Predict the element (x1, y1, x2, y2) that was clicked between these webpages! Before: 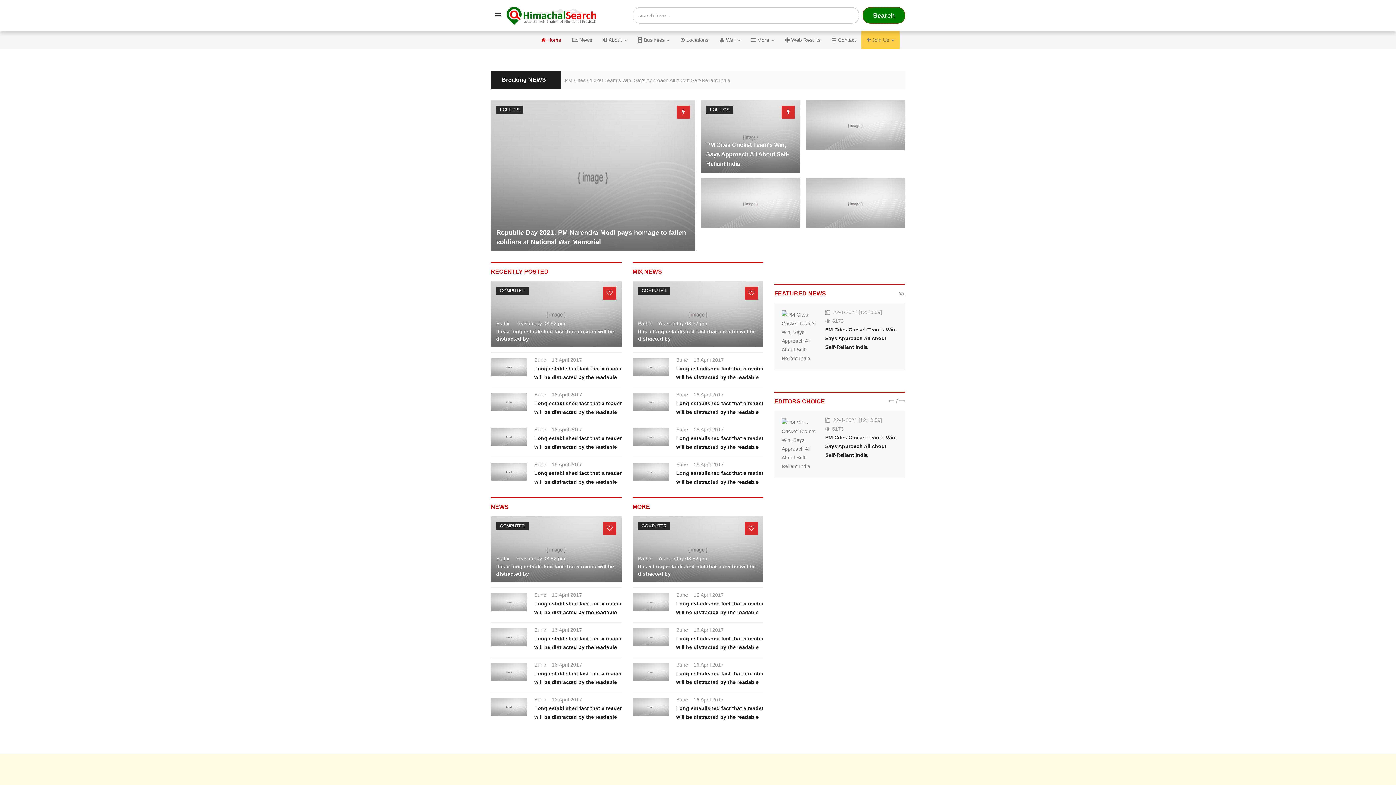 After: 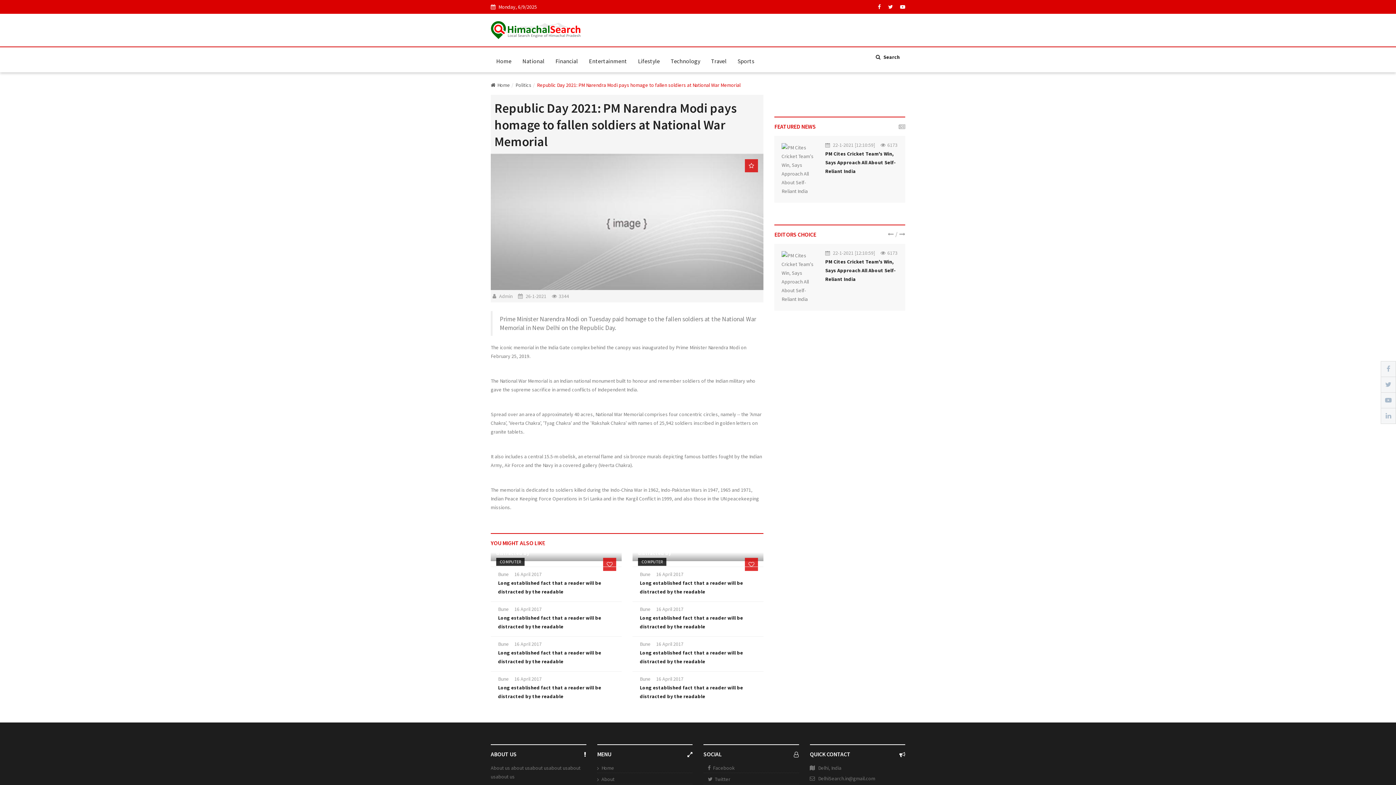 Action: bbox: (490, 100, 695, 251)